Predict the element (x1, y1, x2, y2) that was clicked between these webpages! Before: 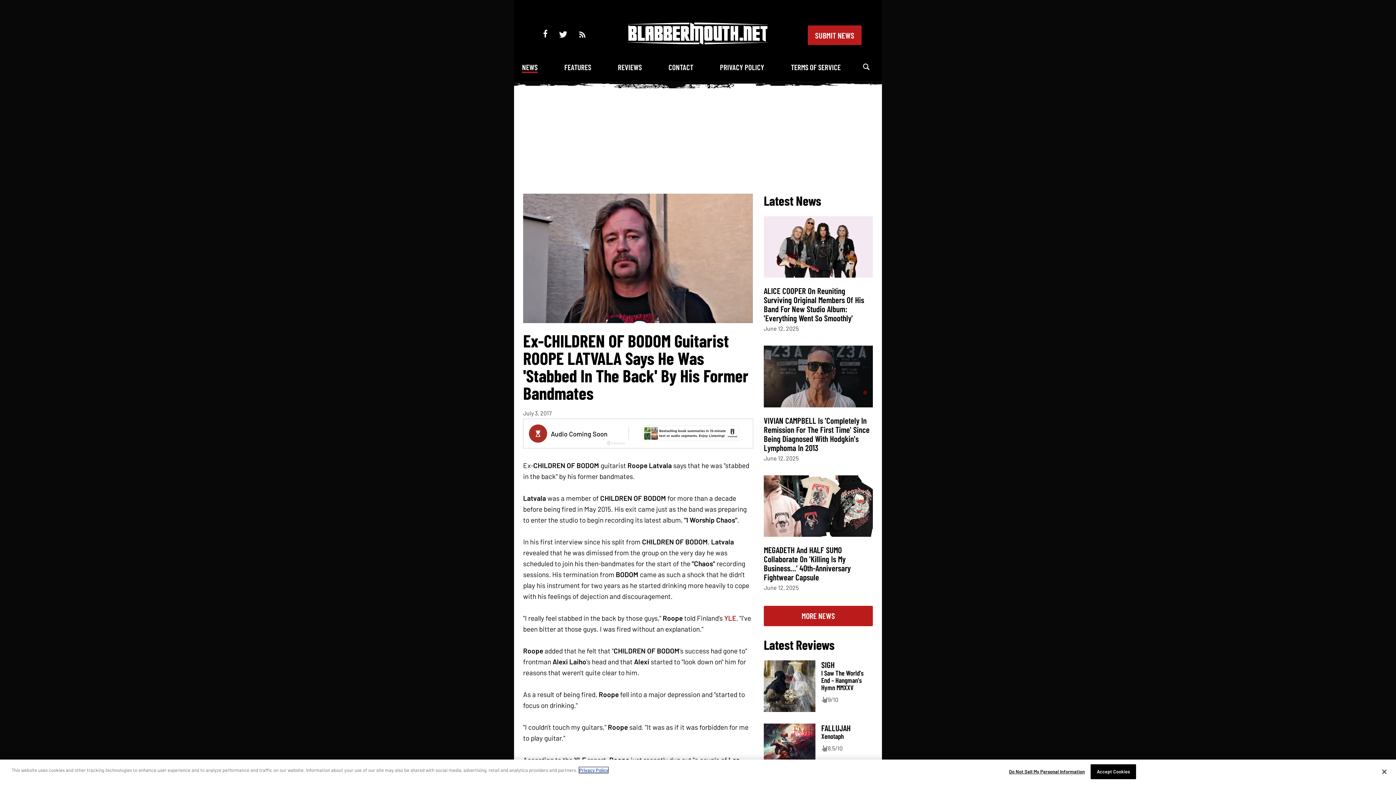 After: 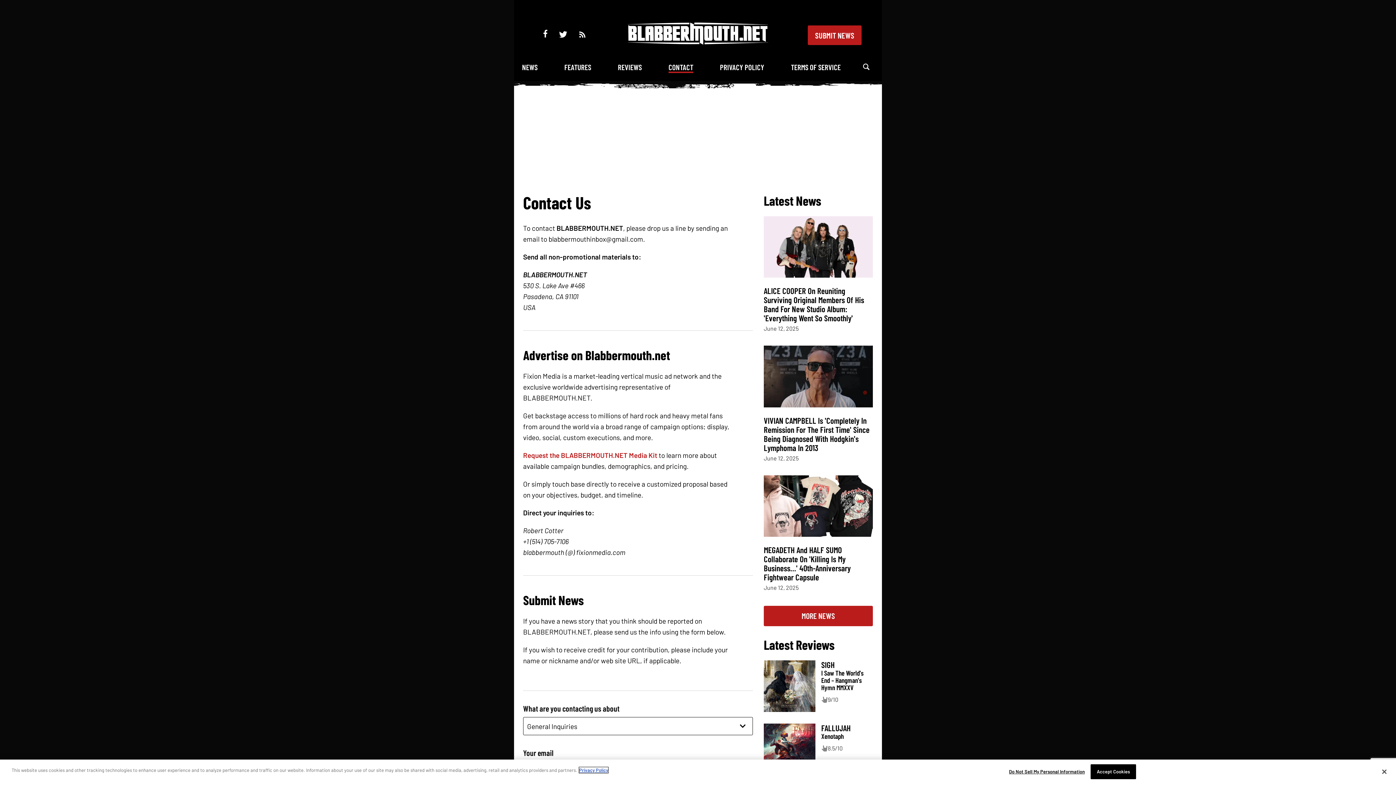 Action: label: CONTACT bbox: (668, 62, 693, 72)